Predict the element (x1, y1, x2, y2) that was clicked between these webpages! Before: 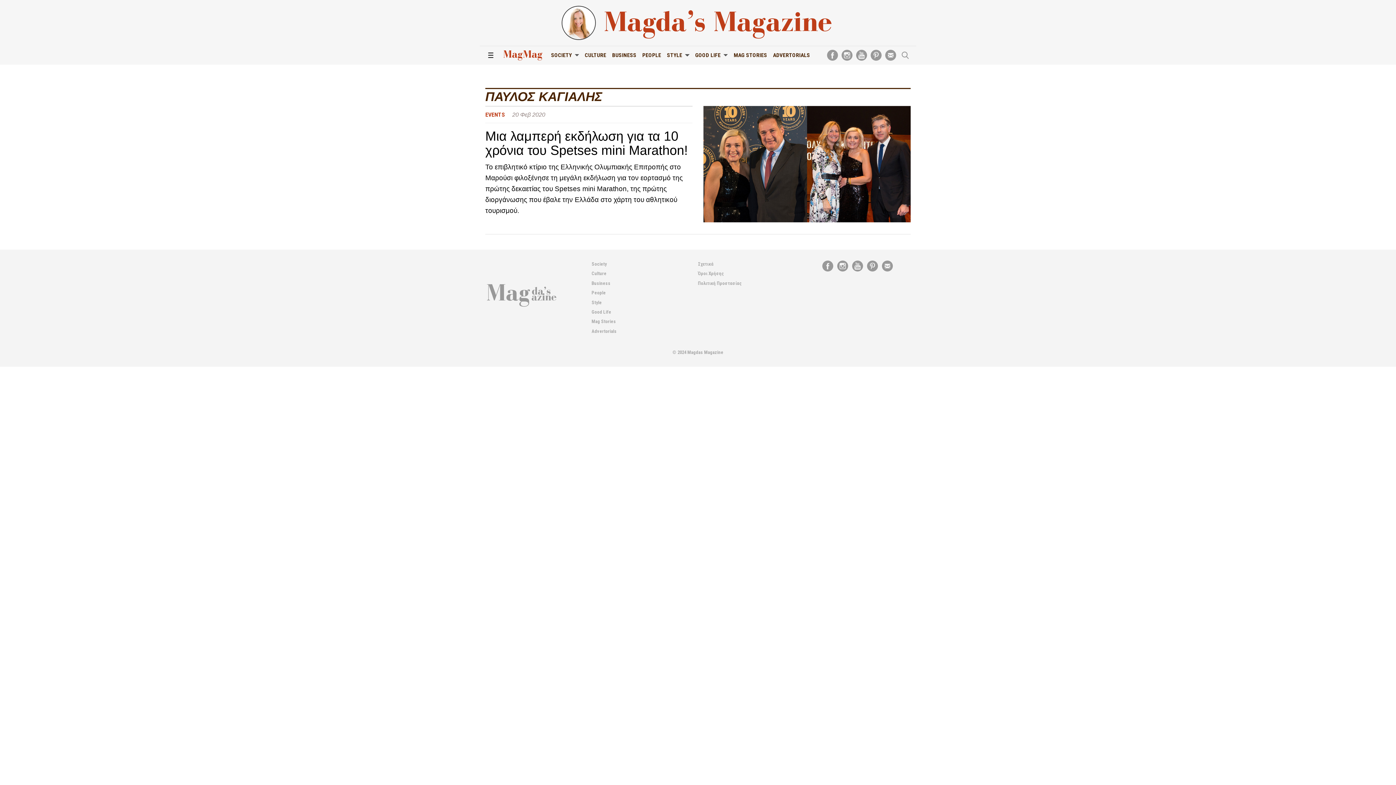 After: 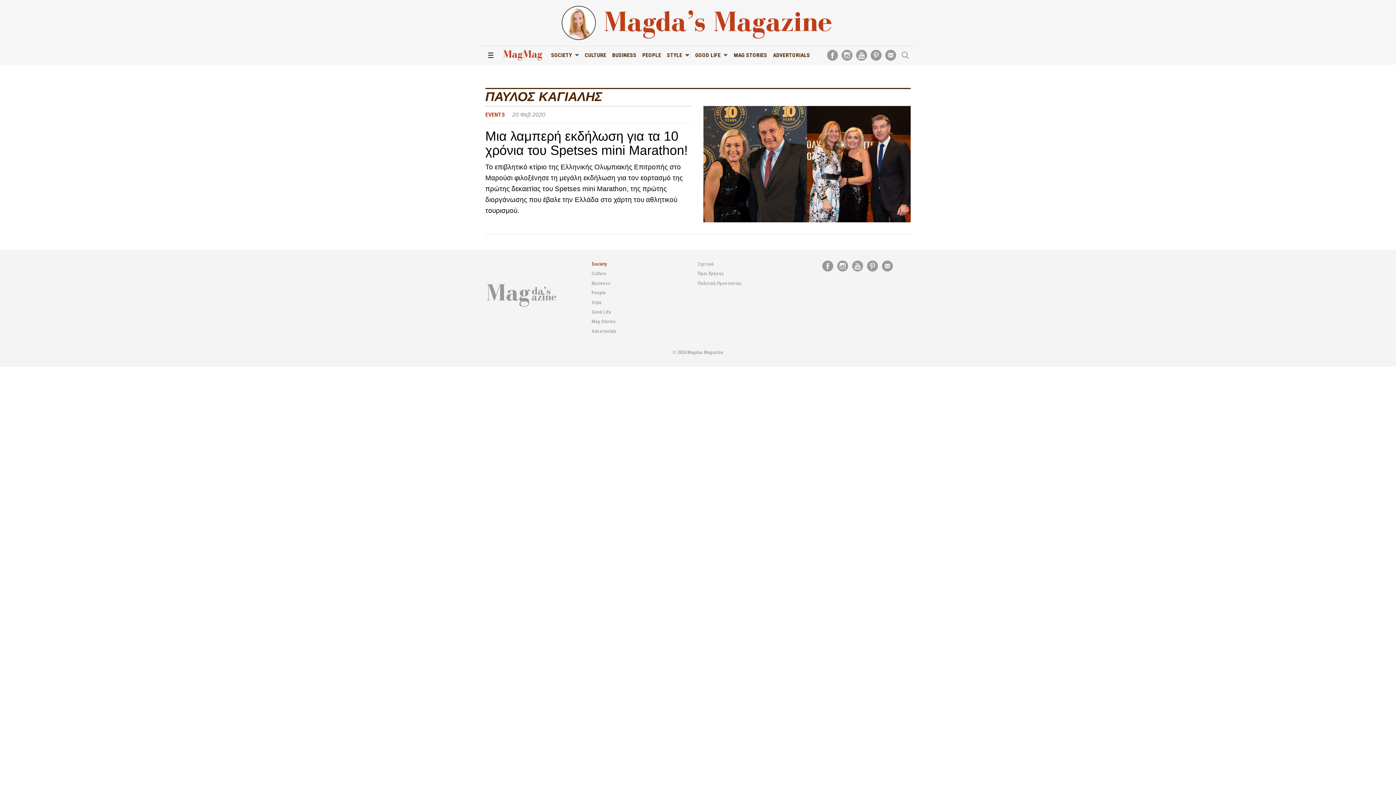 Action: label: Society bbox: (591, 261, 607, 266)